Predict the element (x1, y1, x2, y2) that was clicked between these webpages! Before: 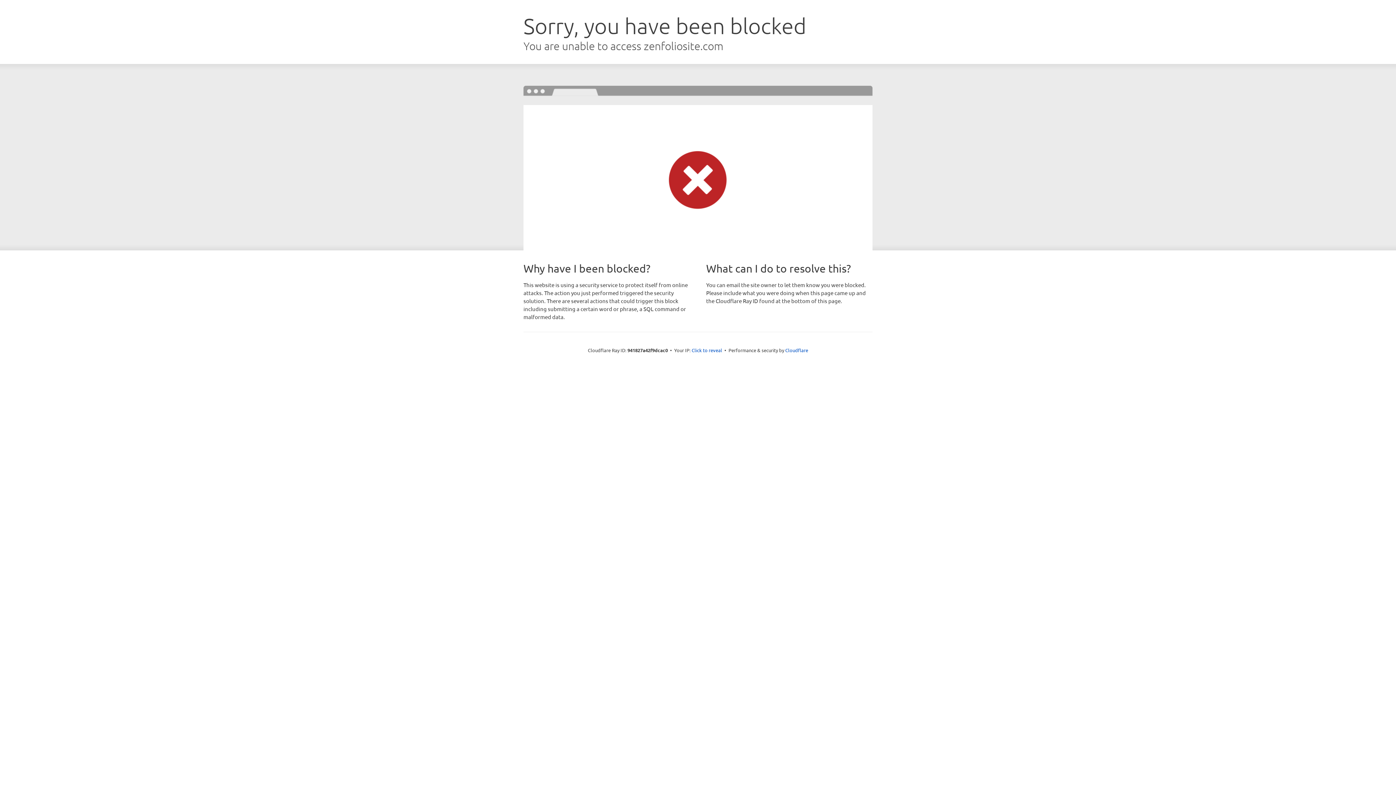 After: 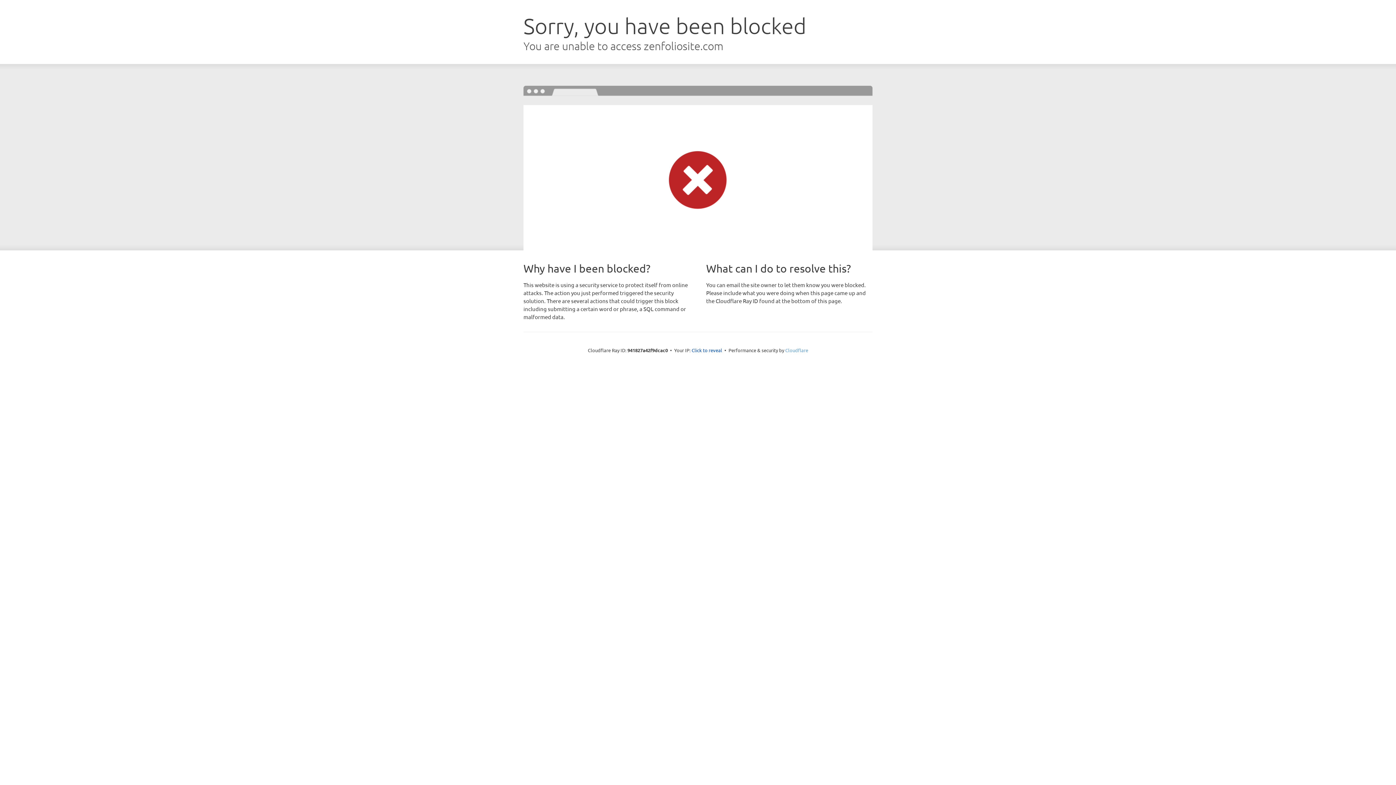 Action: bbox: (785, 347, 808, 353) label: Cloudflare